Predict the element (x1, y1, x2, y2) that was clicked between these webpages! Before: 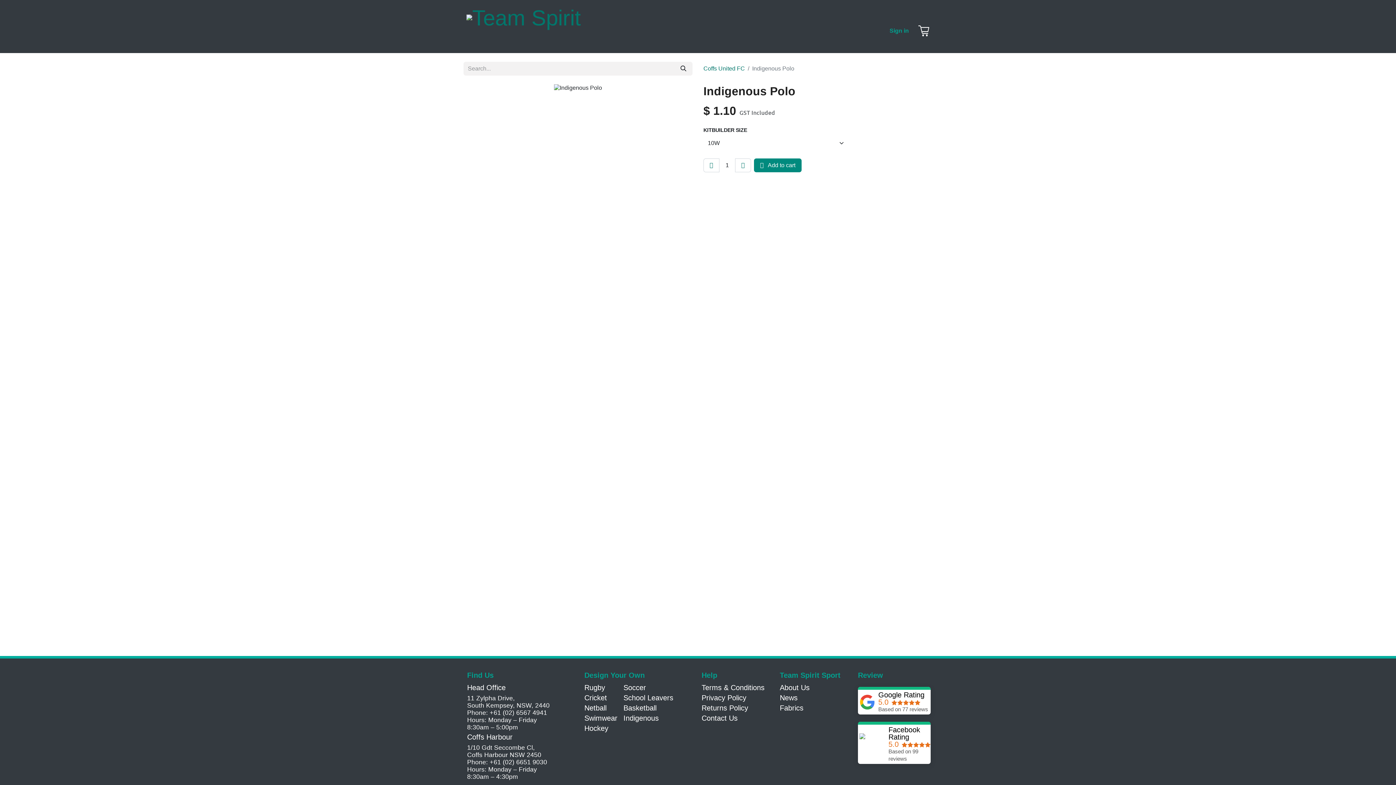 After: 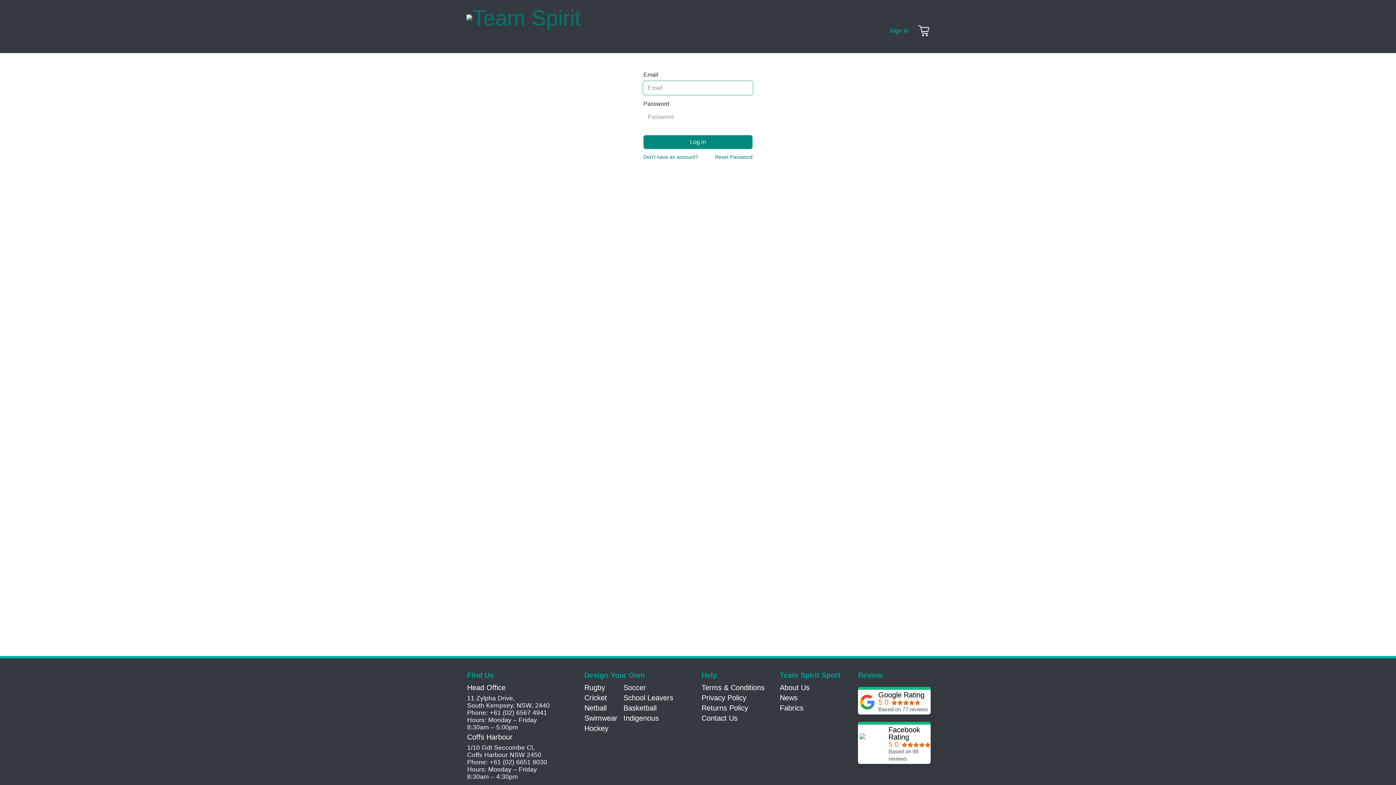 Action: bbox: (883, 11, 915, 50) label: Sign in